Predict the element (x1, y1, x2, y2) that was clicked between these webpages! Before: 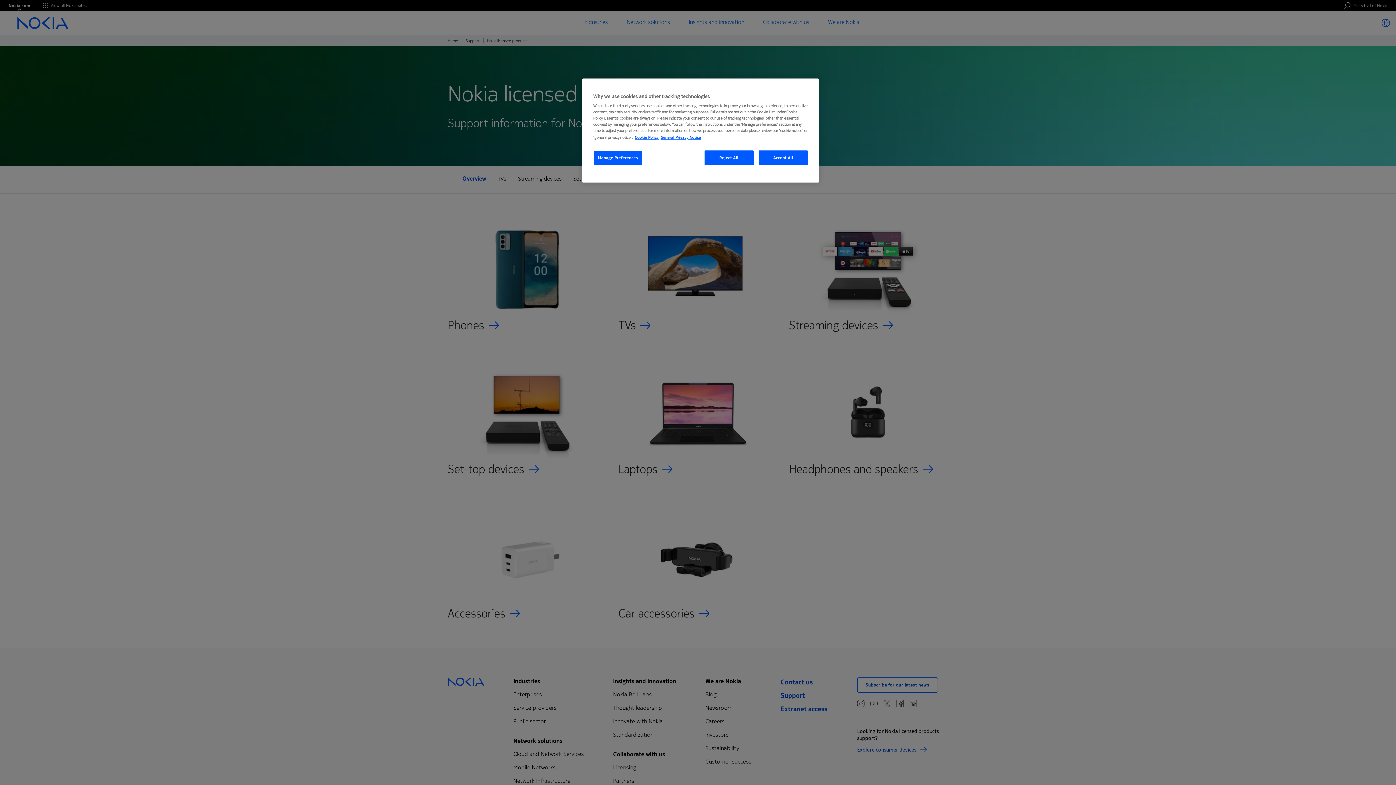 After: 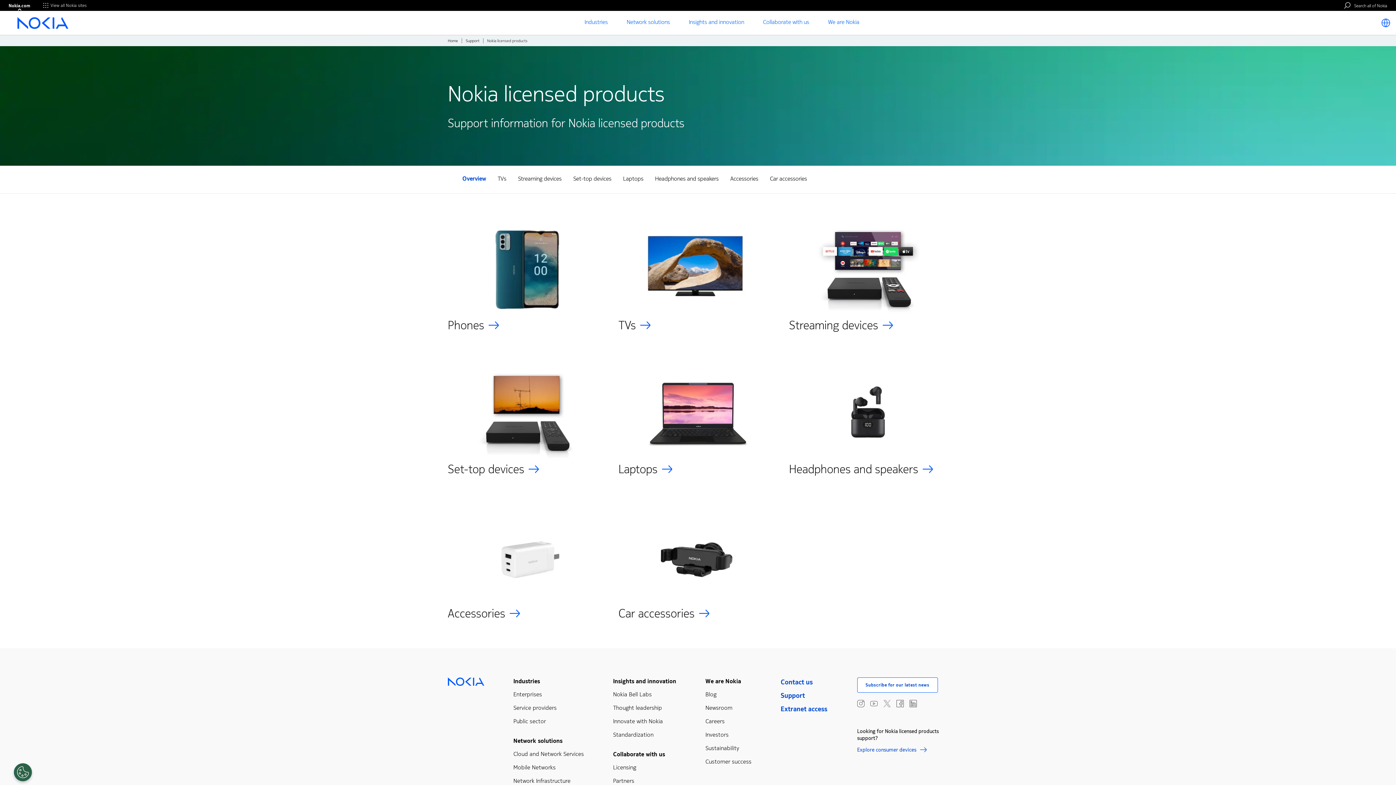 Action: label: Accept All bbox: (758, 150, 808, 165)